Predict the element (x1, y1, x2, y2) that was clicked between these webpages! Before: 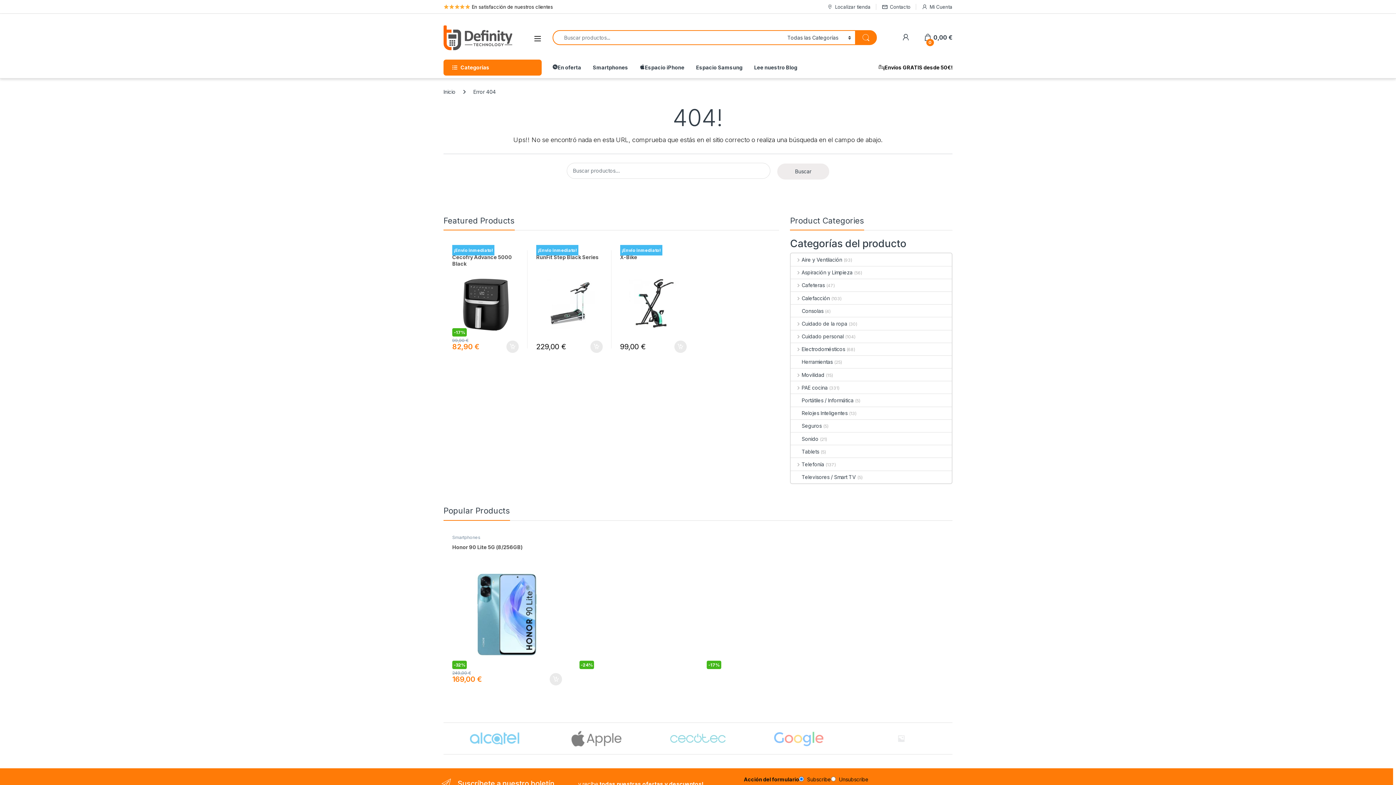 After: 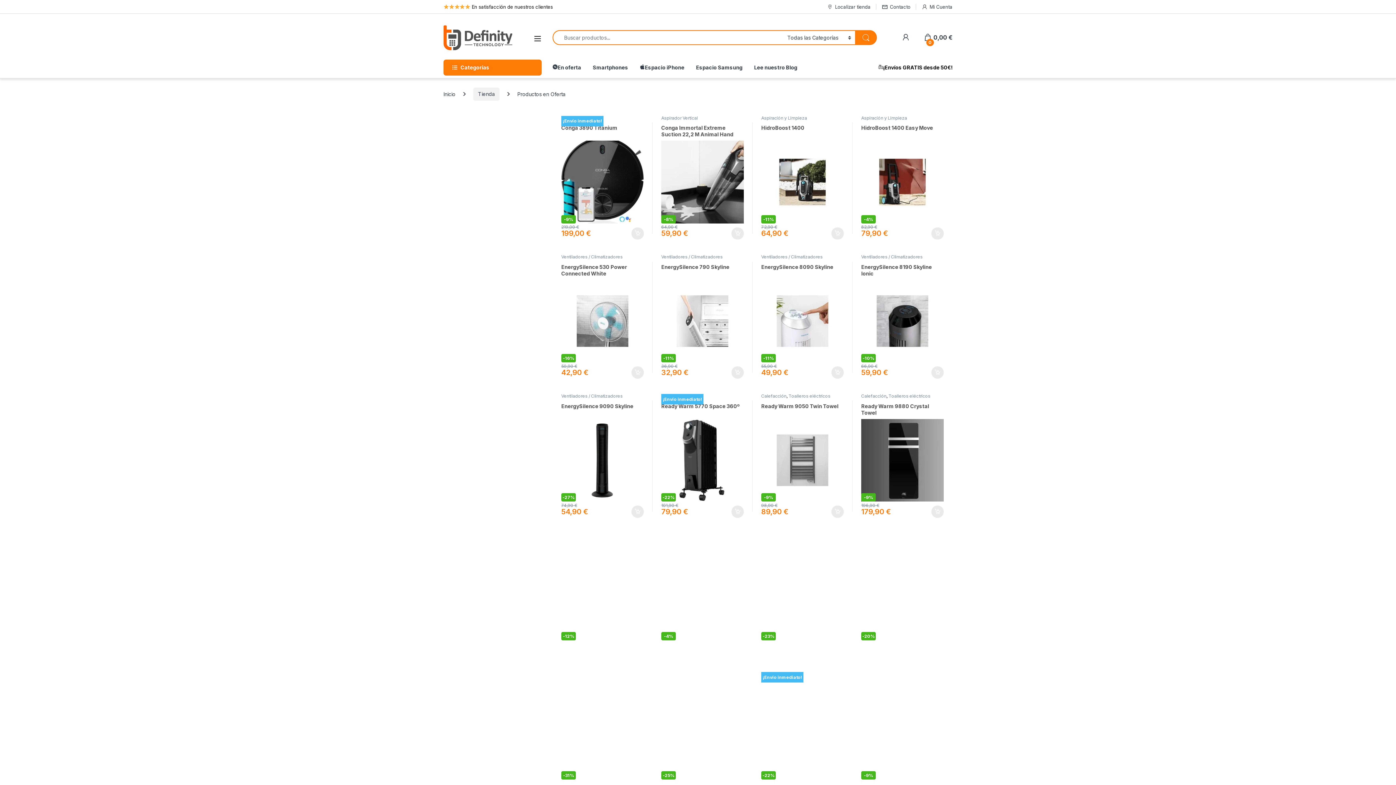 Action: bbox: (552, 59, 581, 75) label: En oferta